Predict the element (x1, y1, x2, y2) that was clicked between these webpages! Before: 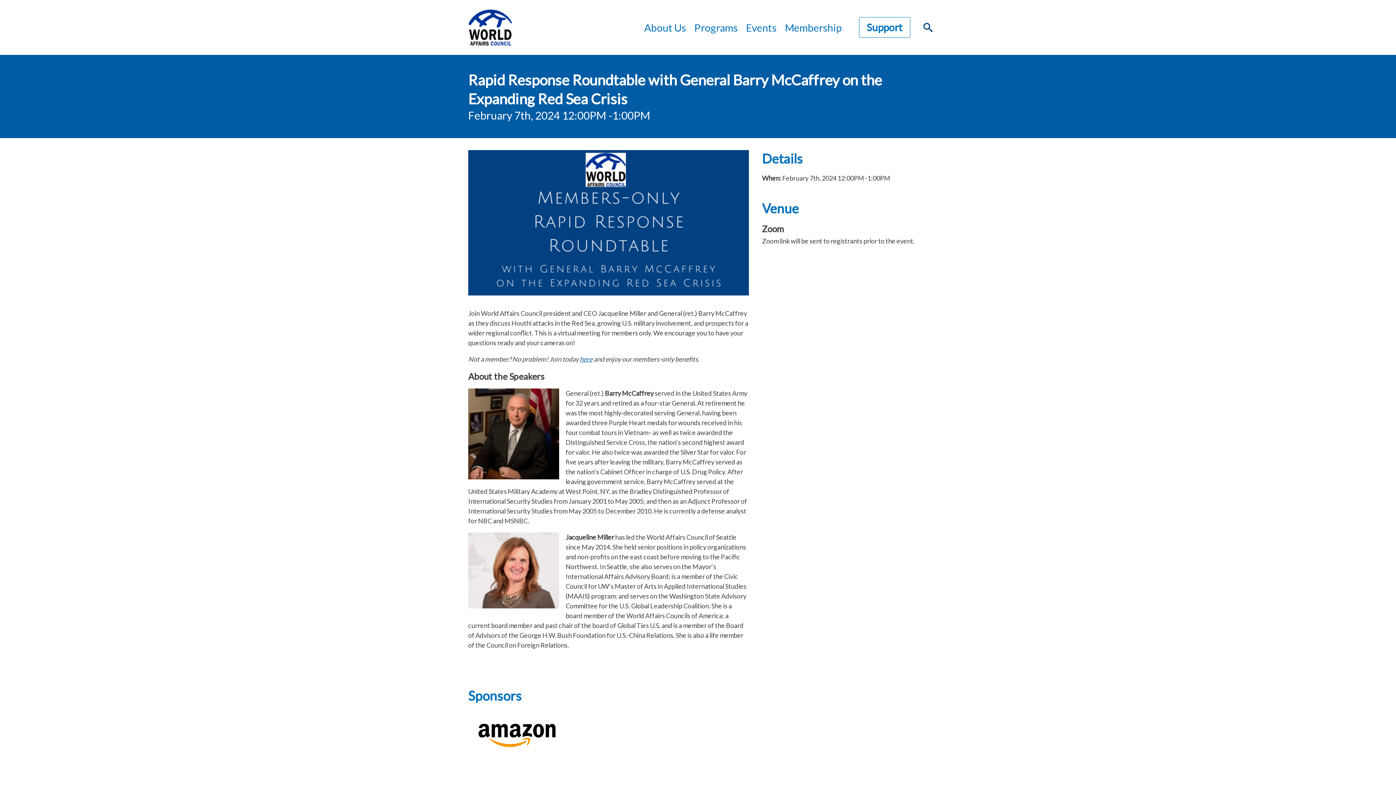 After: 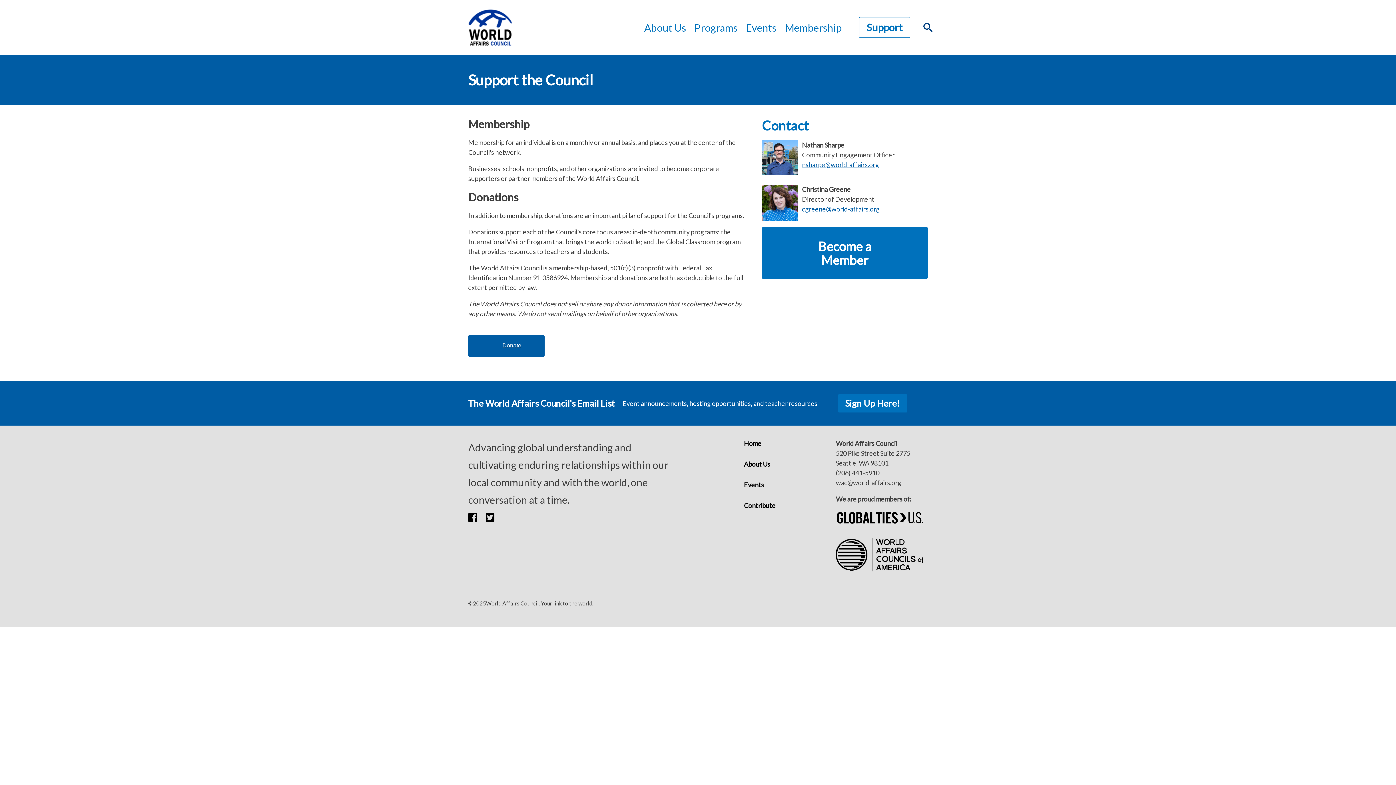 Action: bbox: (859, 17, 910, 37) label: Support